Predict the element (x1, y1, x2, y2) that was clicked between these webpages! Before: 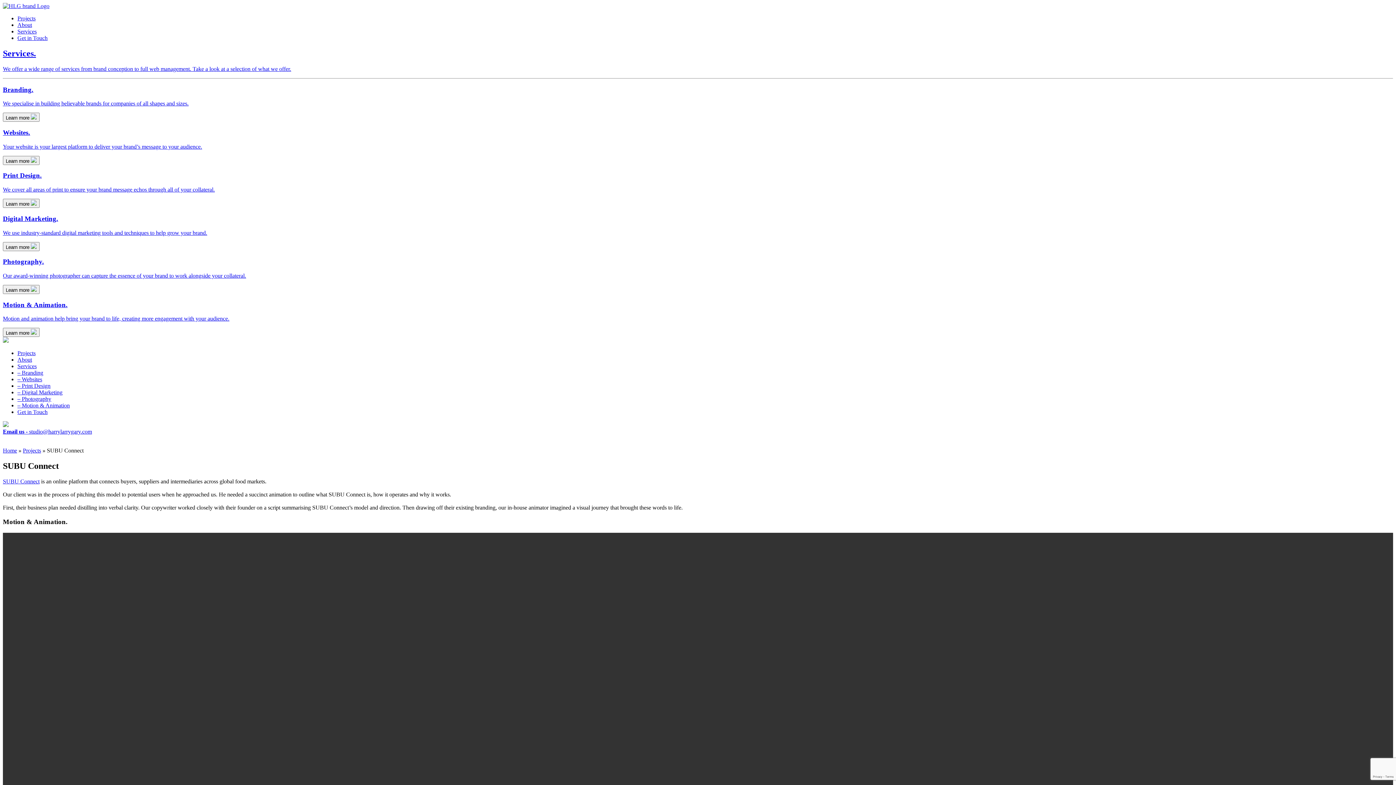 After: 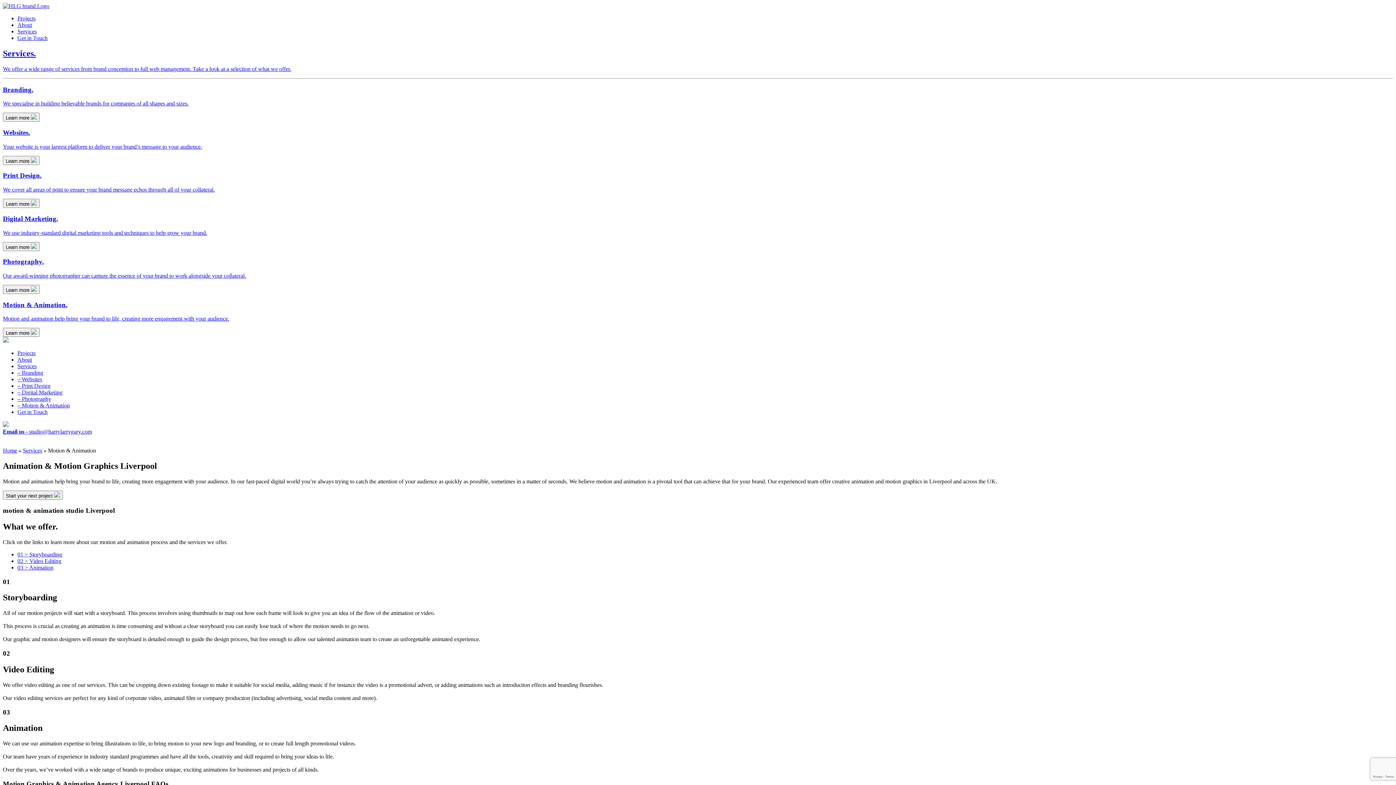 Action: label: Motion & Animation.

Motion and animation help bring your brand to life, creating more engagement with your audience.

Learn more  bbox: (2, 300, 1393, 337)